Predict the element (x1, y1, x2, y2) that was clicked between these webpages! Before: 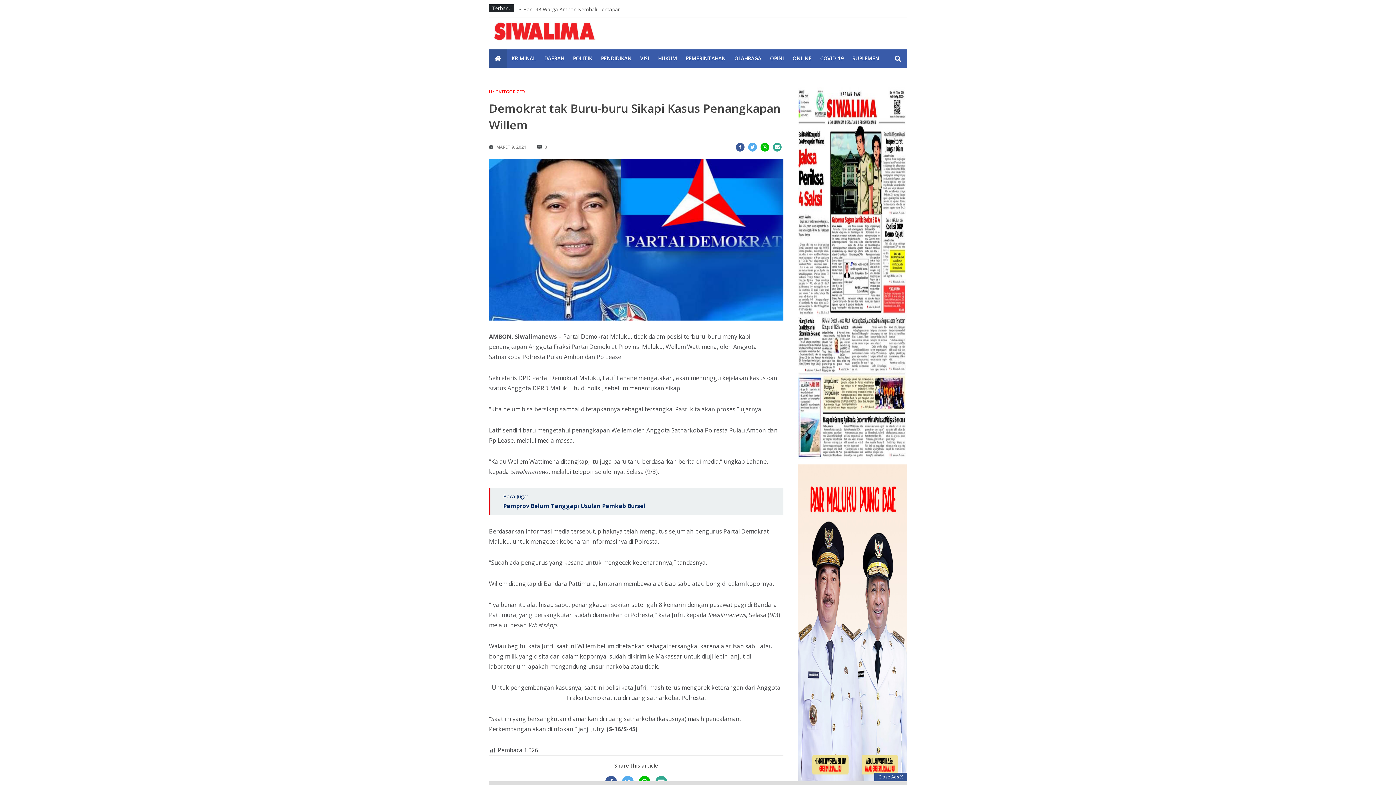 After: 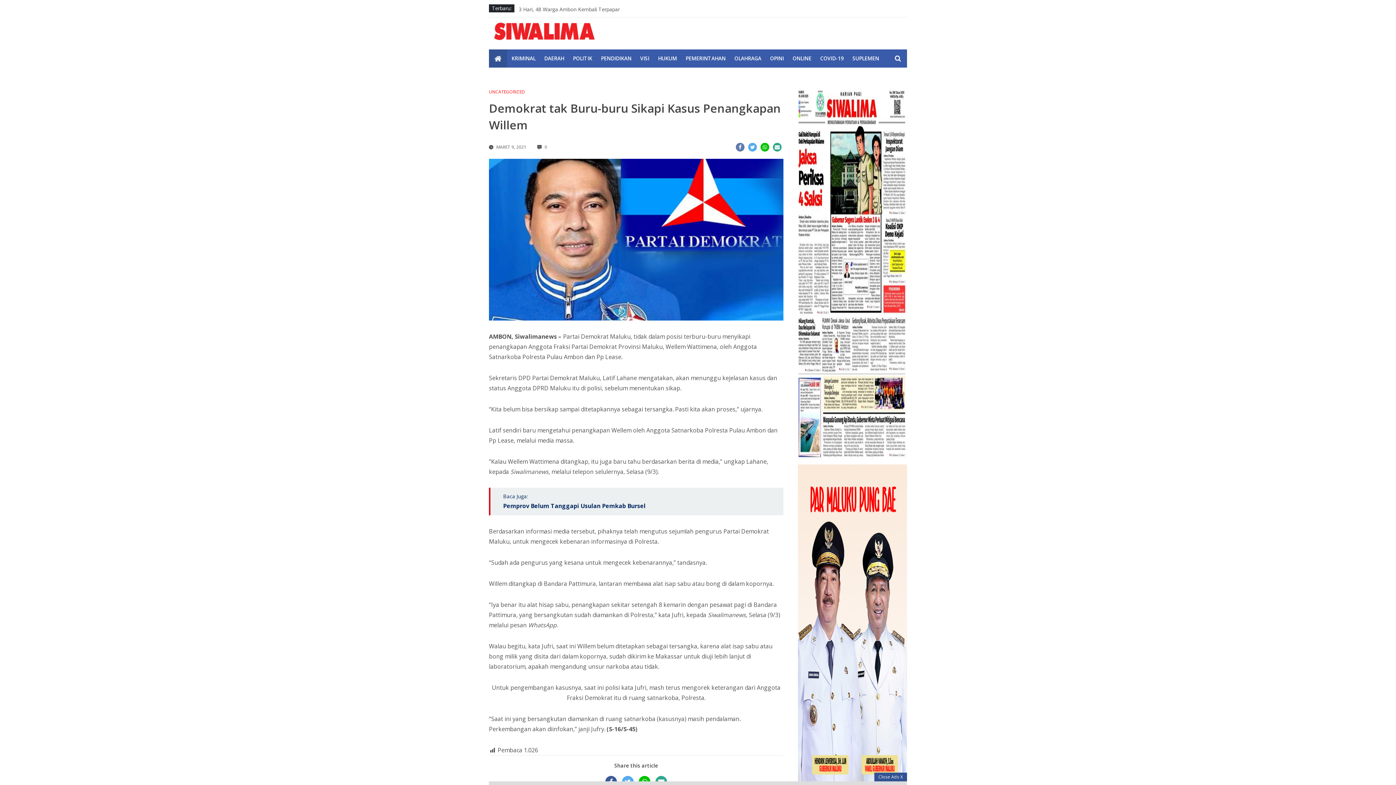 Action: bbox: (736, 142, 744, 151)